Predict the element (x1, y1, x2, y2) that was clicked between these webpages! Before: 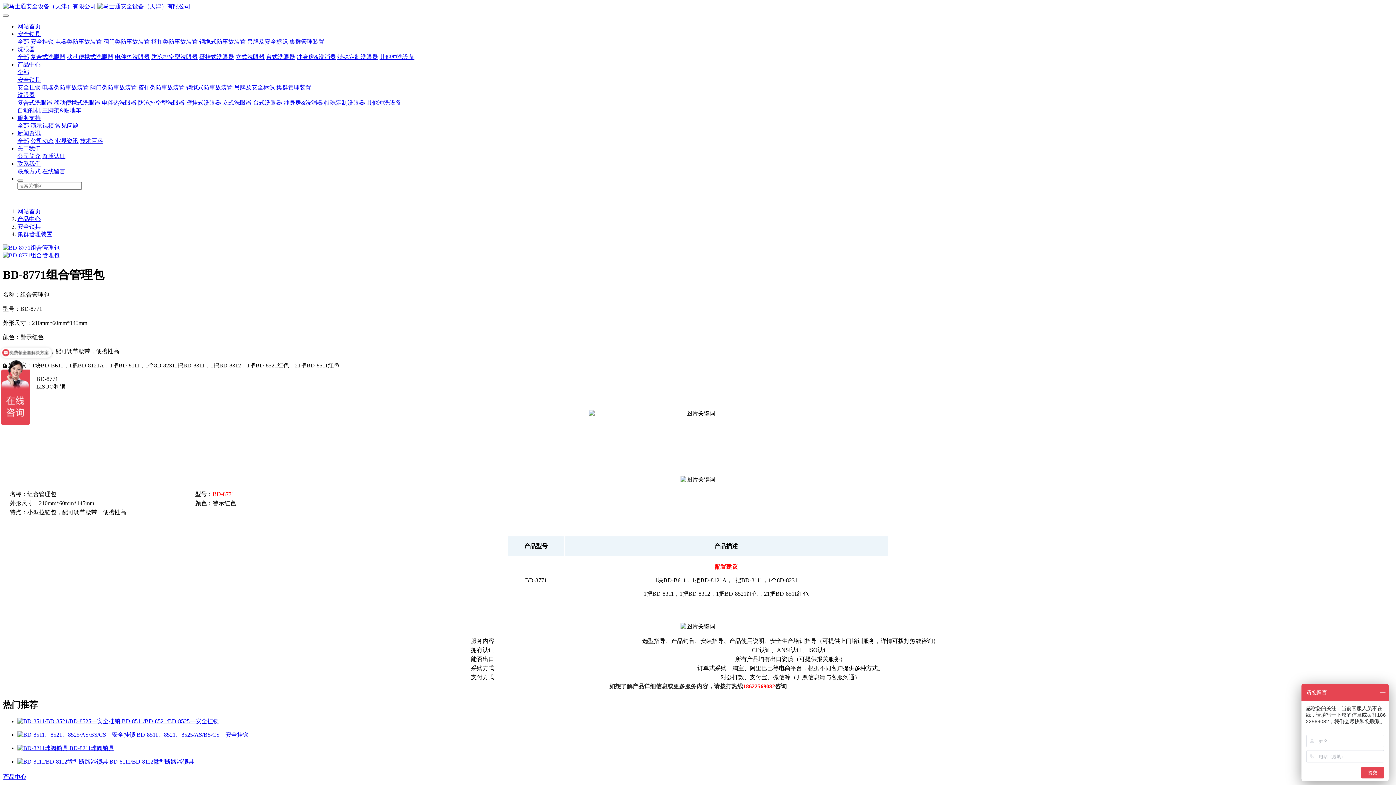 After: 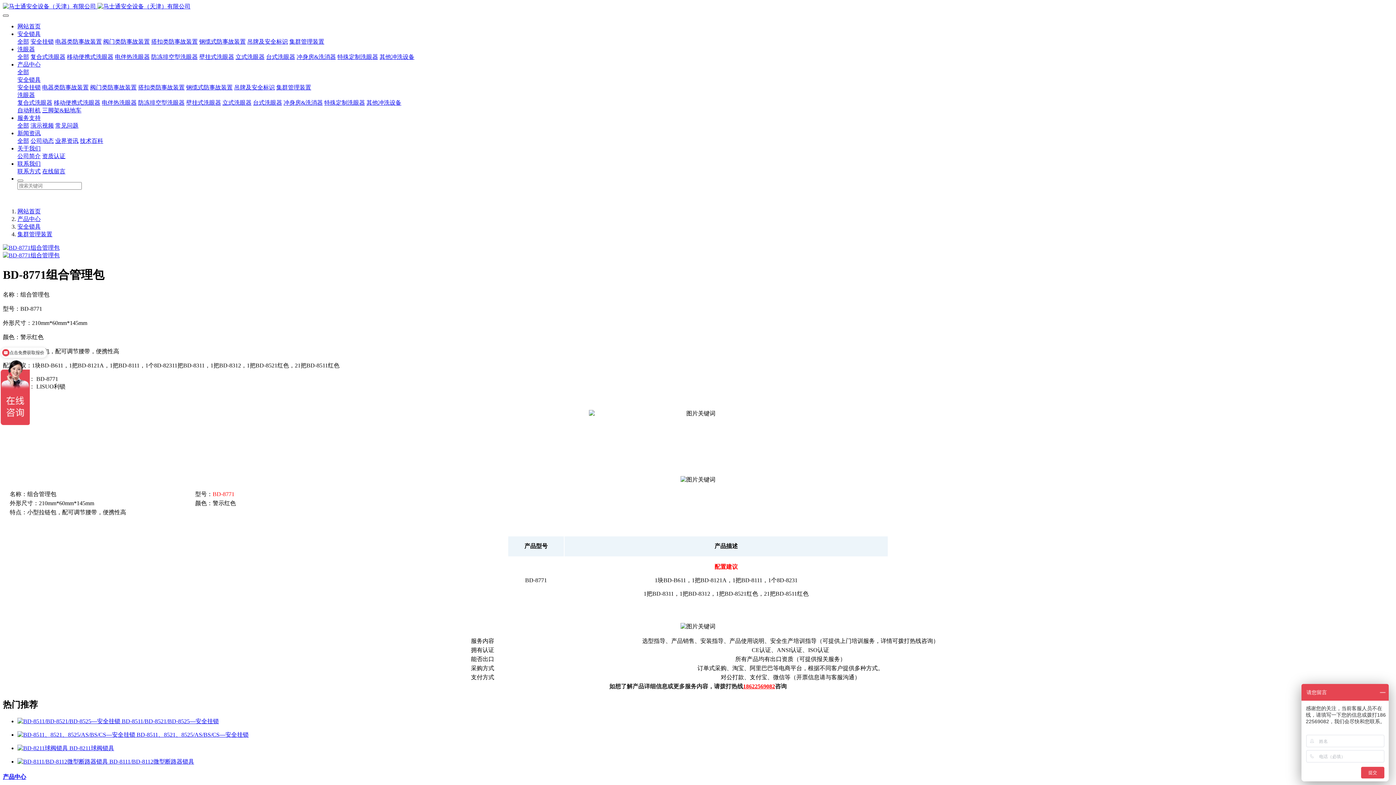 Action: bbox: (2, 14, 8, 16)